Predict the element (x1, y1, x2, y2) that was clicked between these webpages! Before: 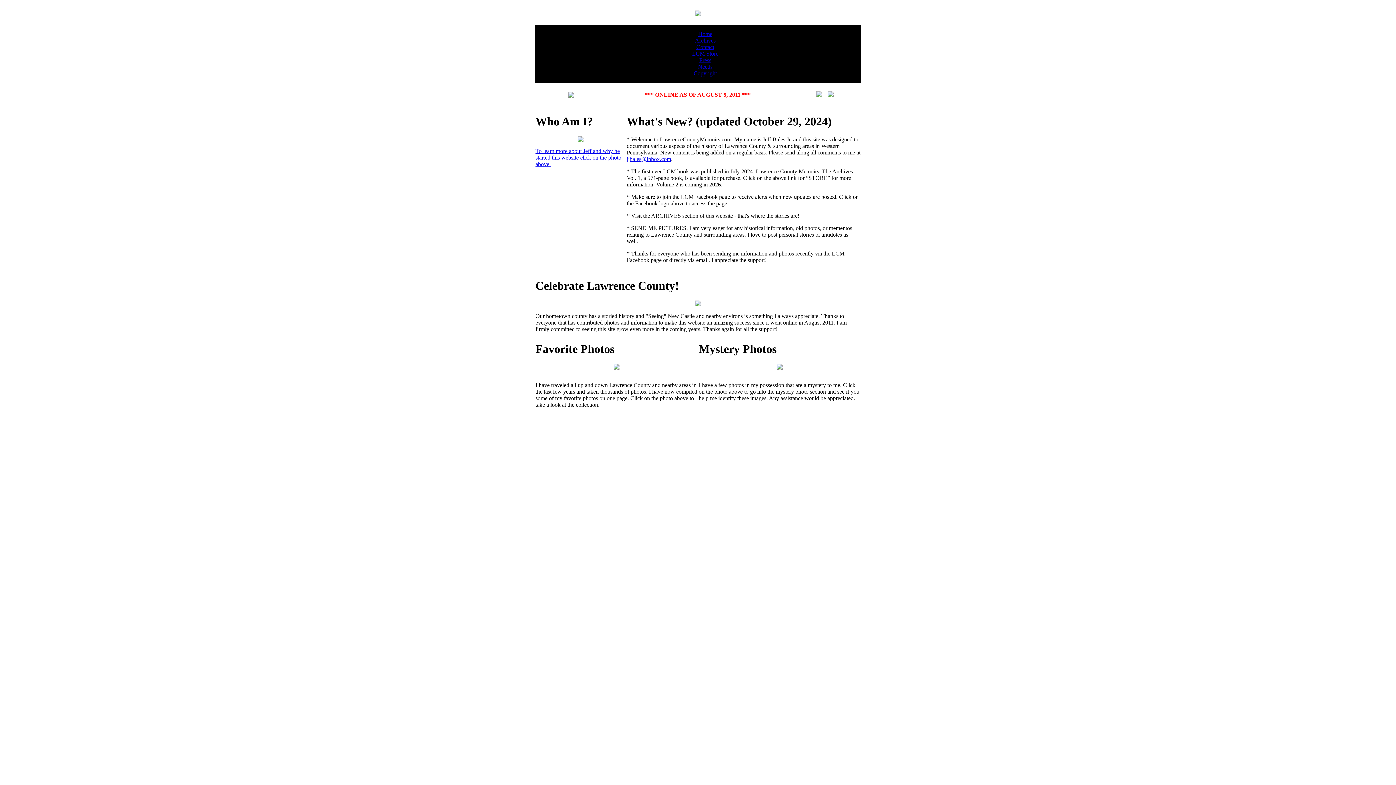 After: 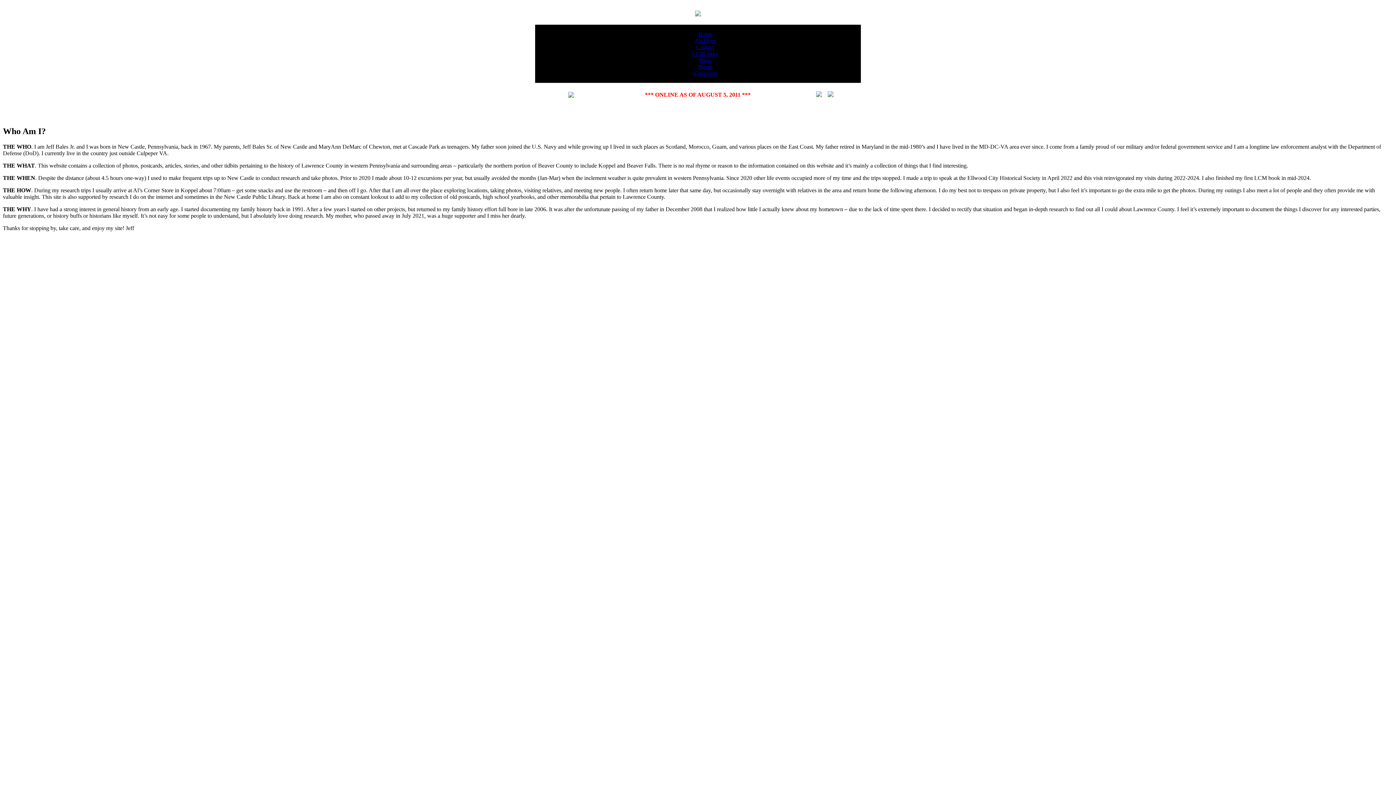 Action: bbox: (577, 137, 583, 143)